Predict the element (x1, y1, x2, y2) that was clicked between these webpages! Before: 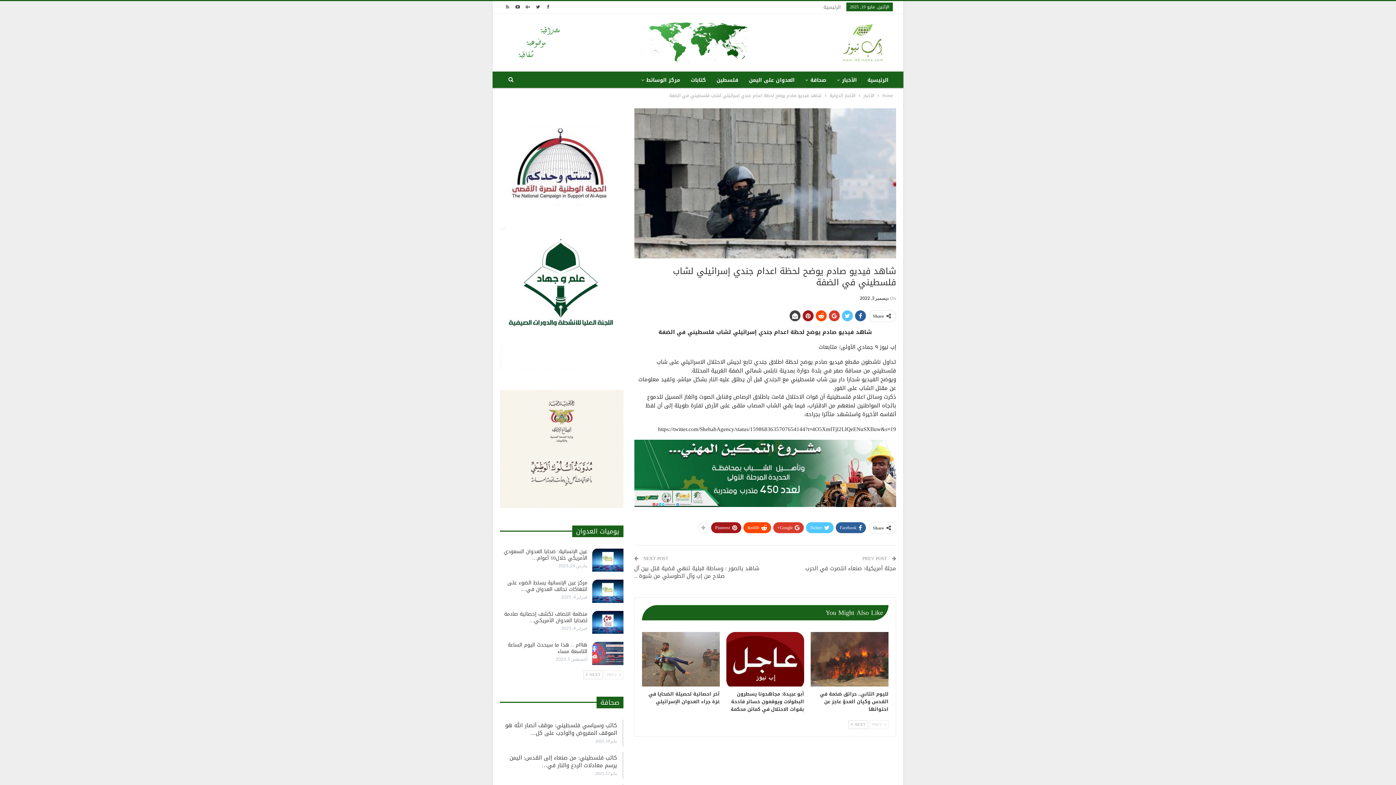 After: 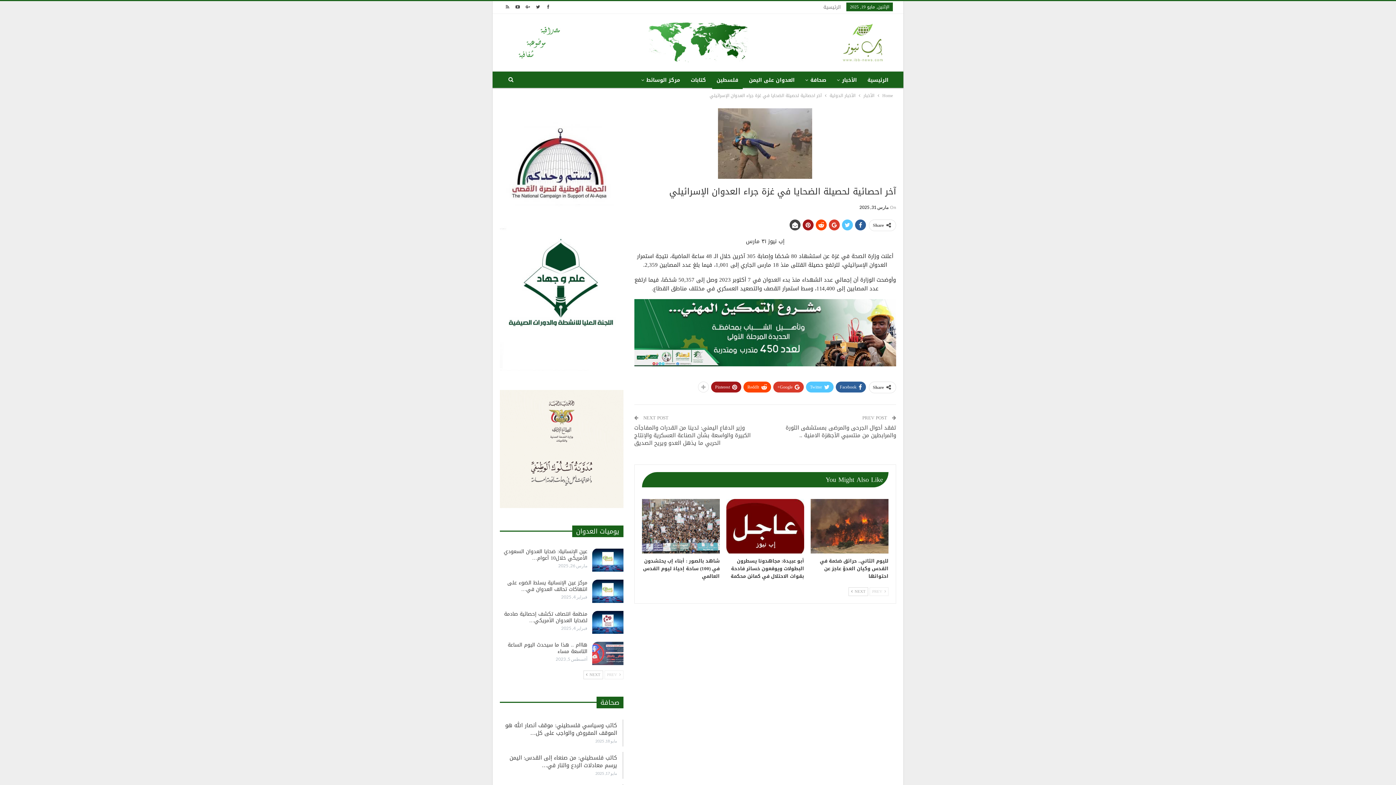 Action: bbox: (642, 632, 719, 686)